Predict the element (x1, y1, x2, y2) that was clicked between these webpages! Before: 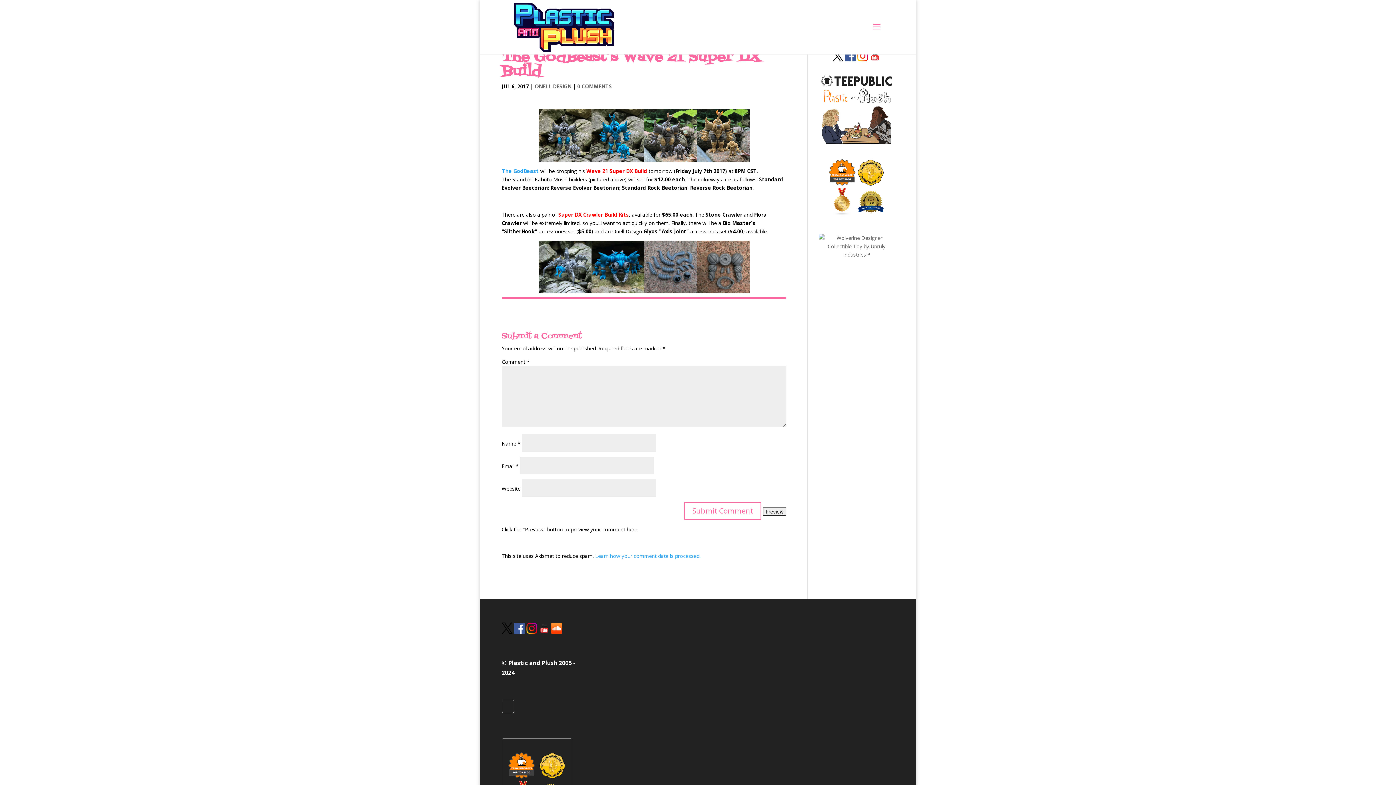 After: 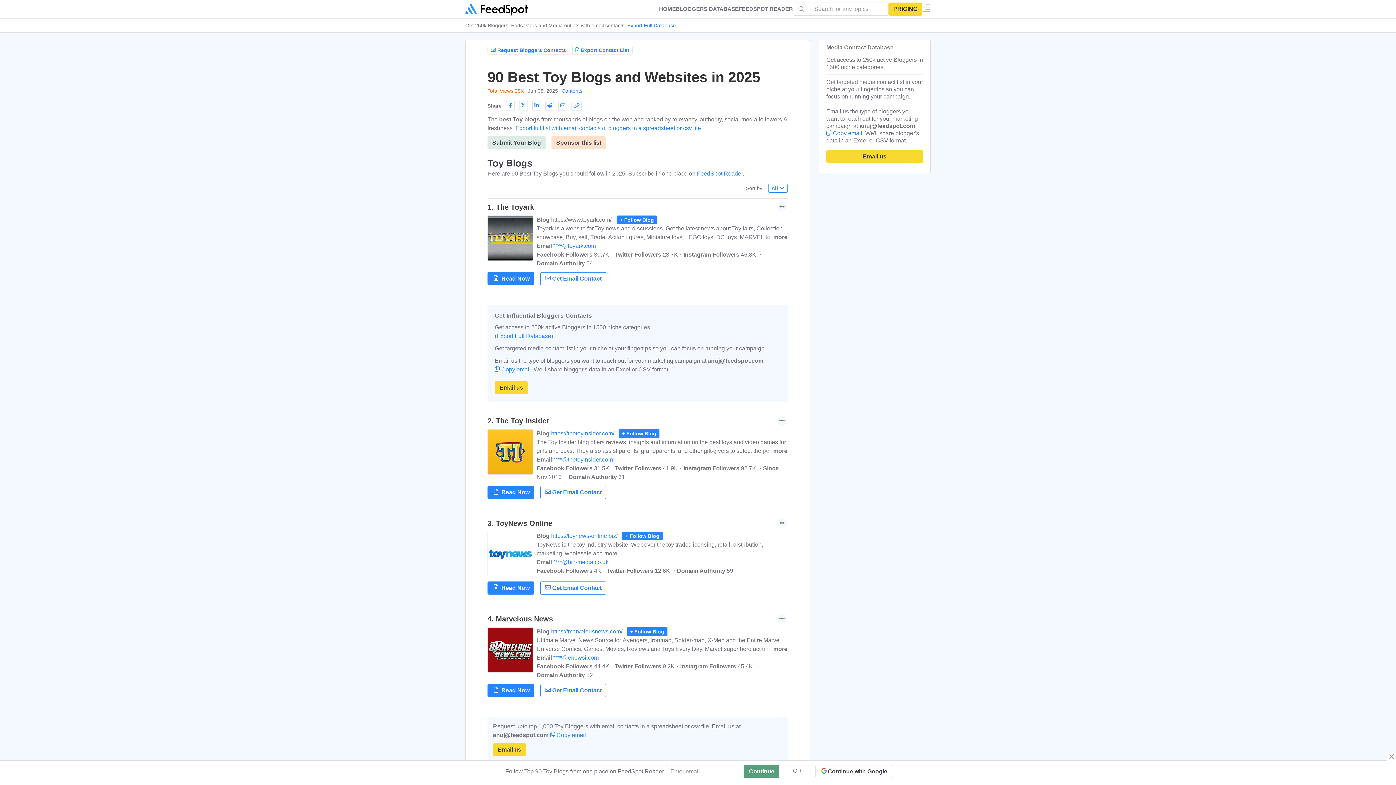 Action: bbox: (828, 210, 856, 216)